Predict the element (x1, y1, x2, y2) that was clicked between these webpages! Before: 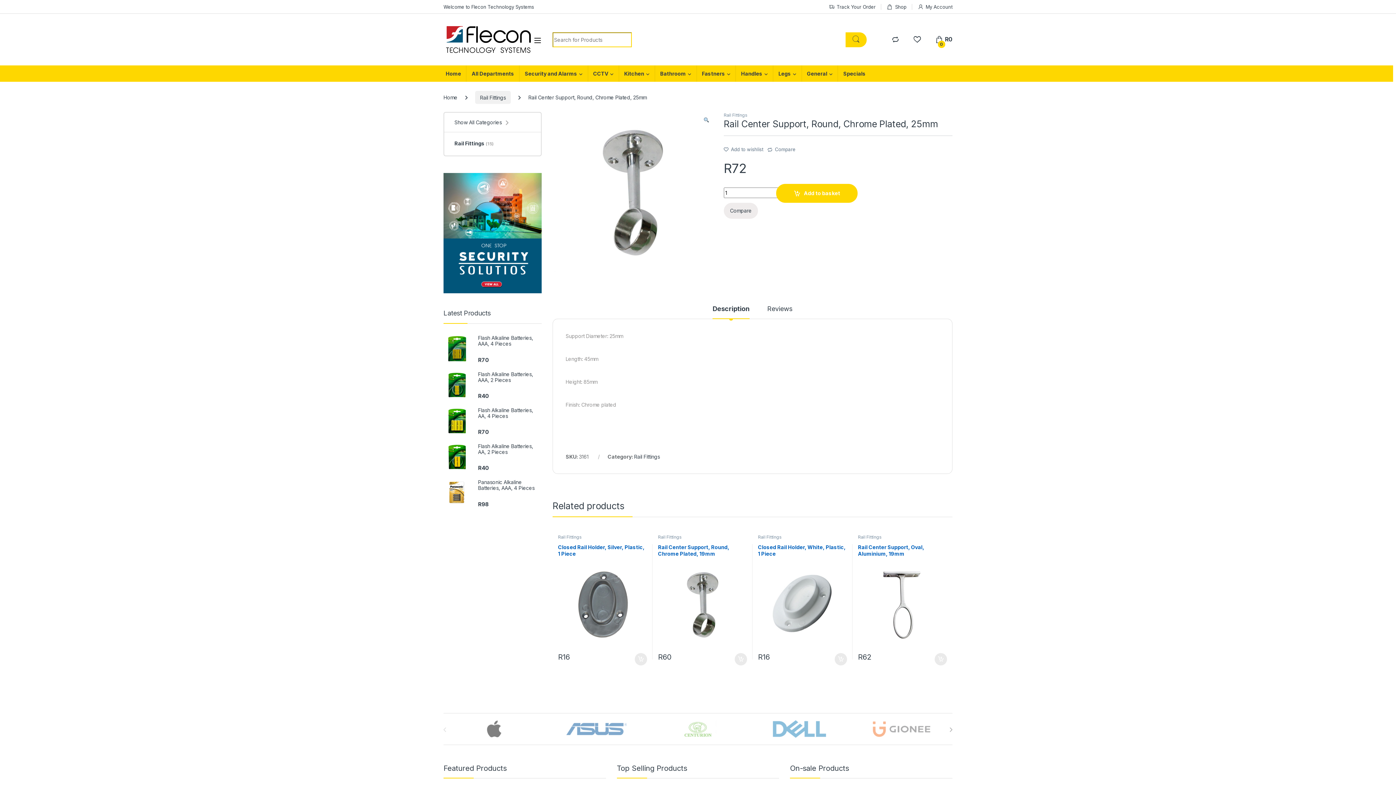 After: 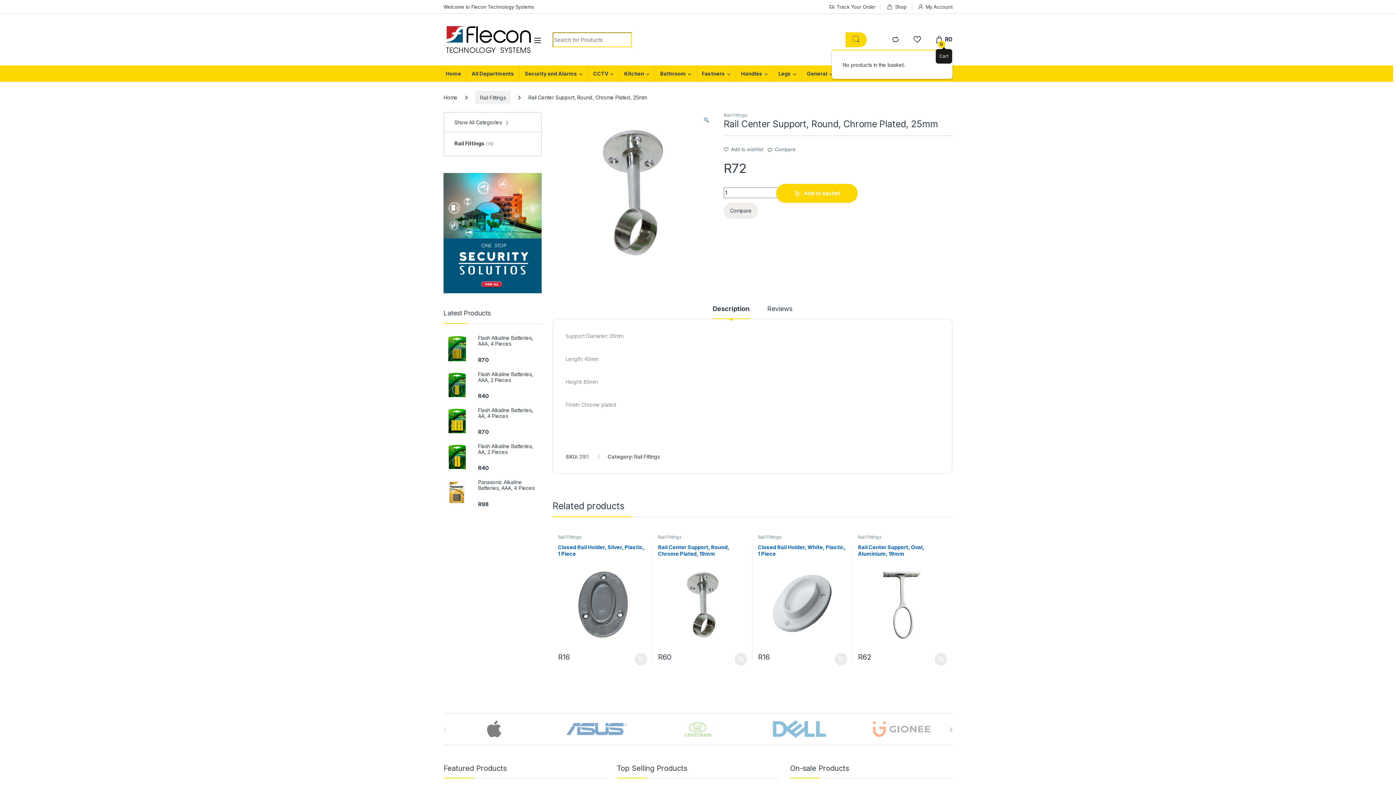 Action: label:  
0
R0 bbox: (935, 32, 952, 46)